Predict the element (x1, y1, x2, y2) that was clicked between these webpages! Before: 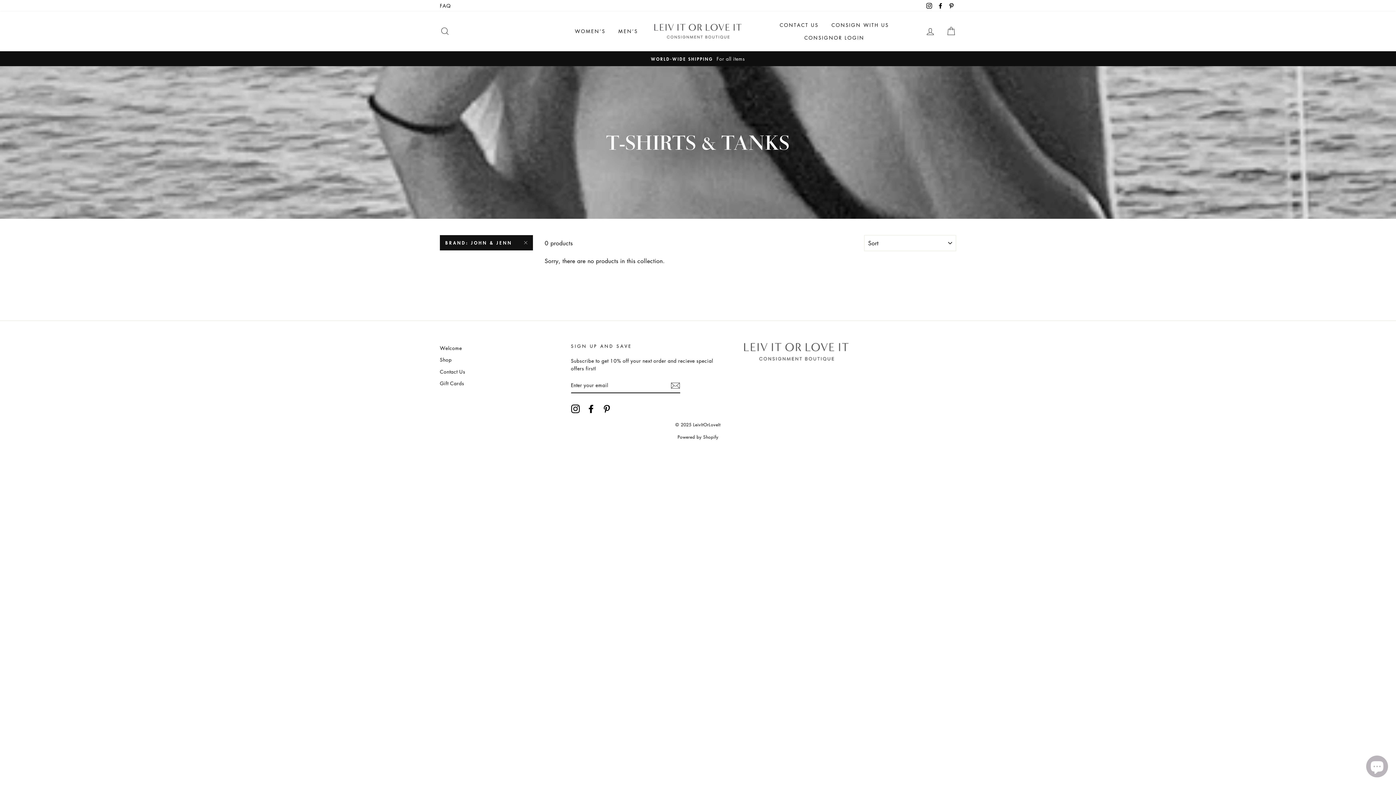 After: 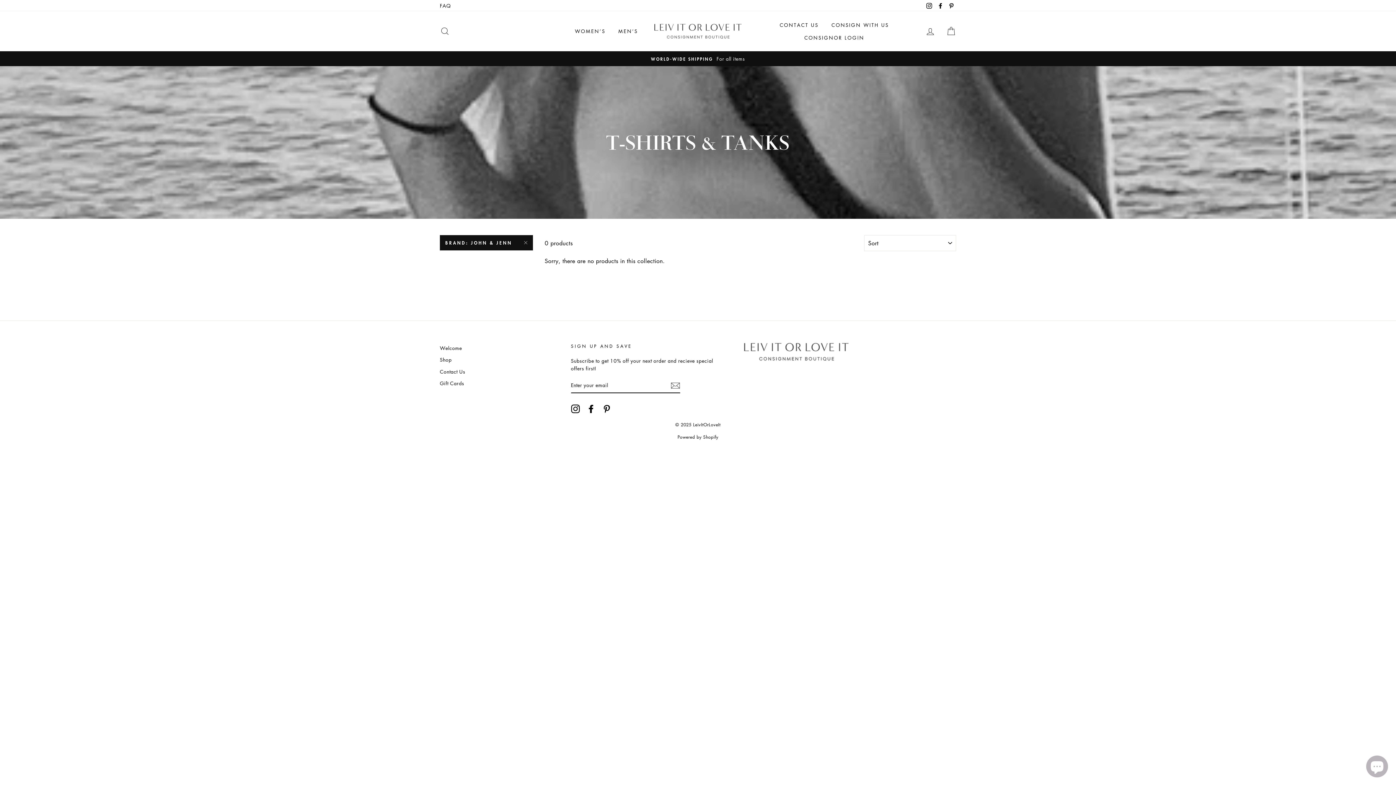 Action: bbox: (571, 404, 579, 413) label: Instagram